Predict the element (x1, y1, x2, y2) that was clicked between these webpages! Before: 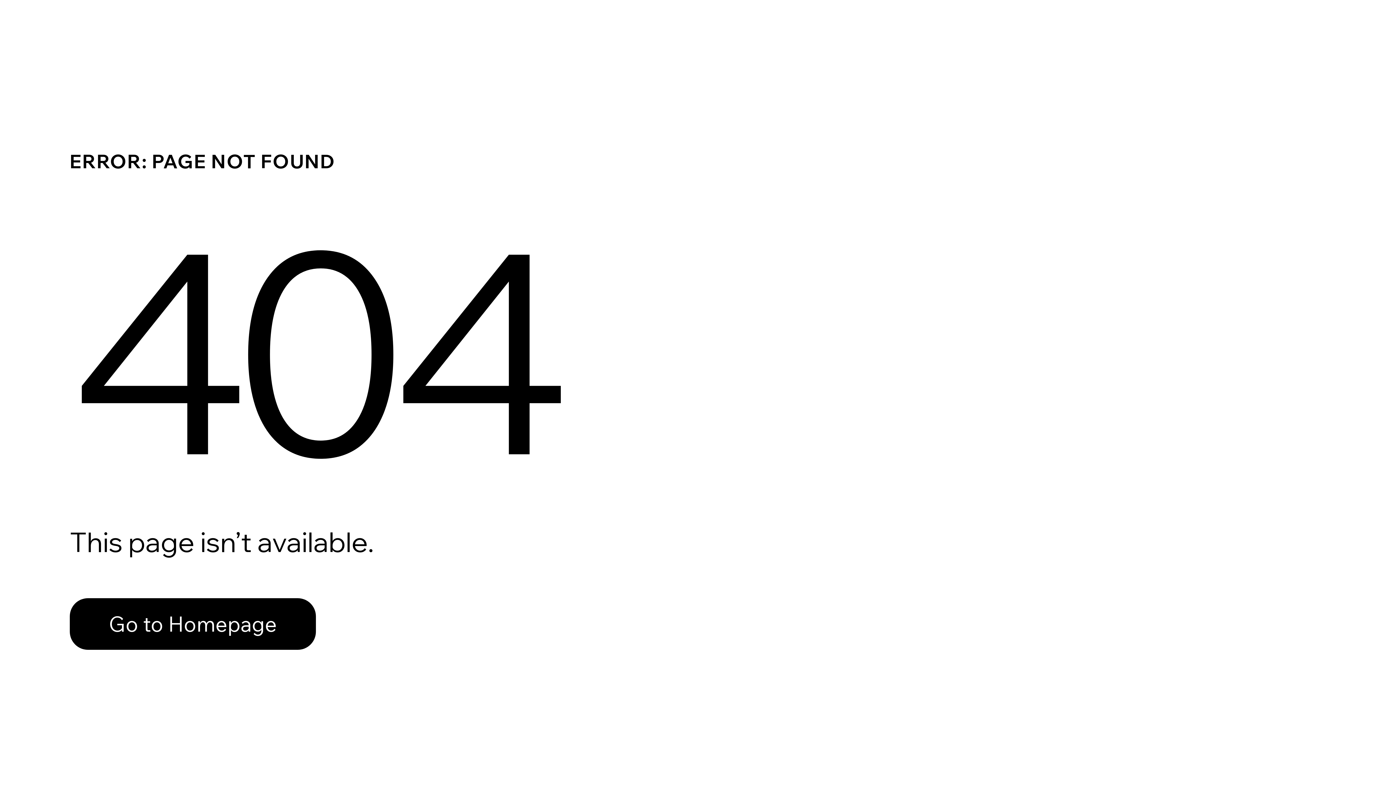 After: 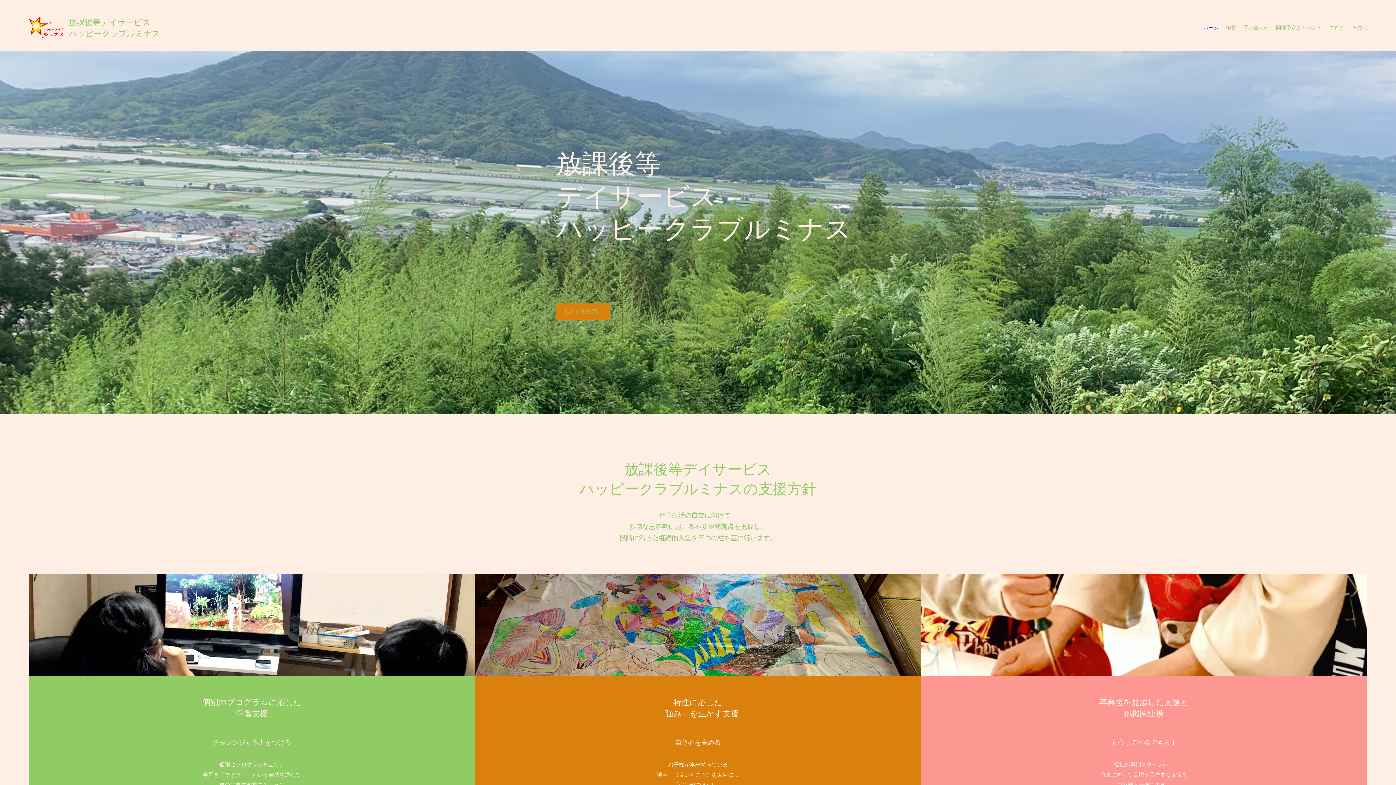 Action: label: Go to Homepage bbox: (69, 598, 316, 650)